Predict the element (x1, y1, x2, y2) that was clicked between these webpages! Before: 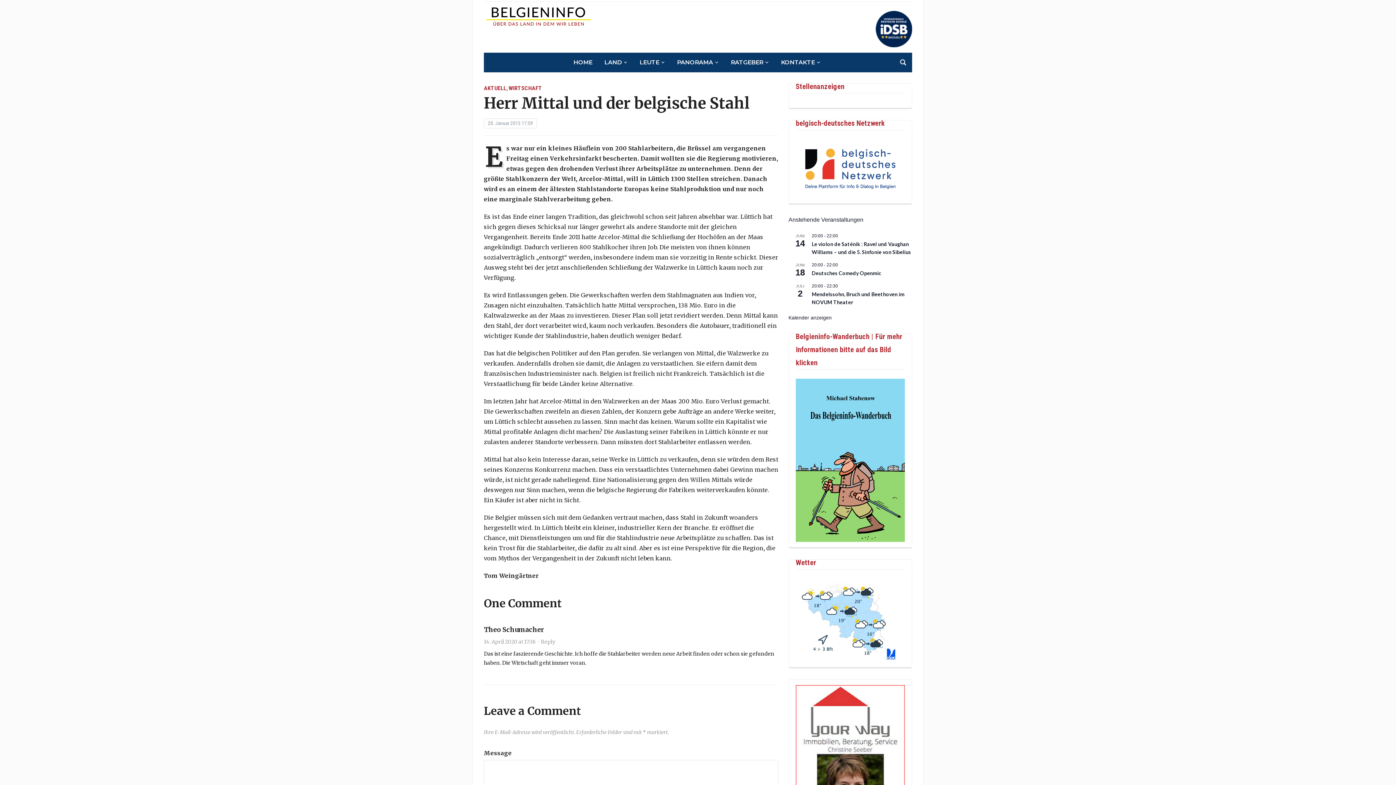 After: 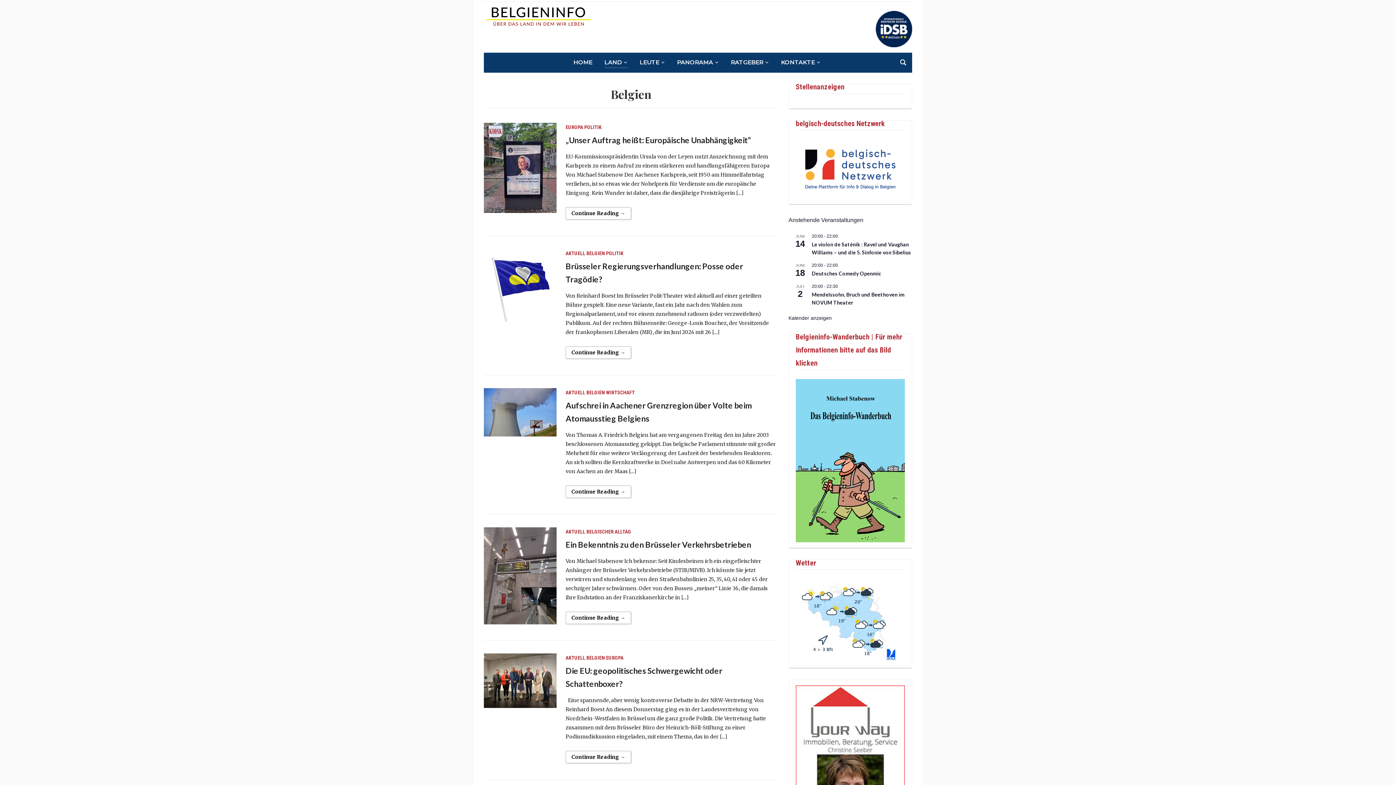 Action: bbox: (604, 57, 627, 67) label: LAND